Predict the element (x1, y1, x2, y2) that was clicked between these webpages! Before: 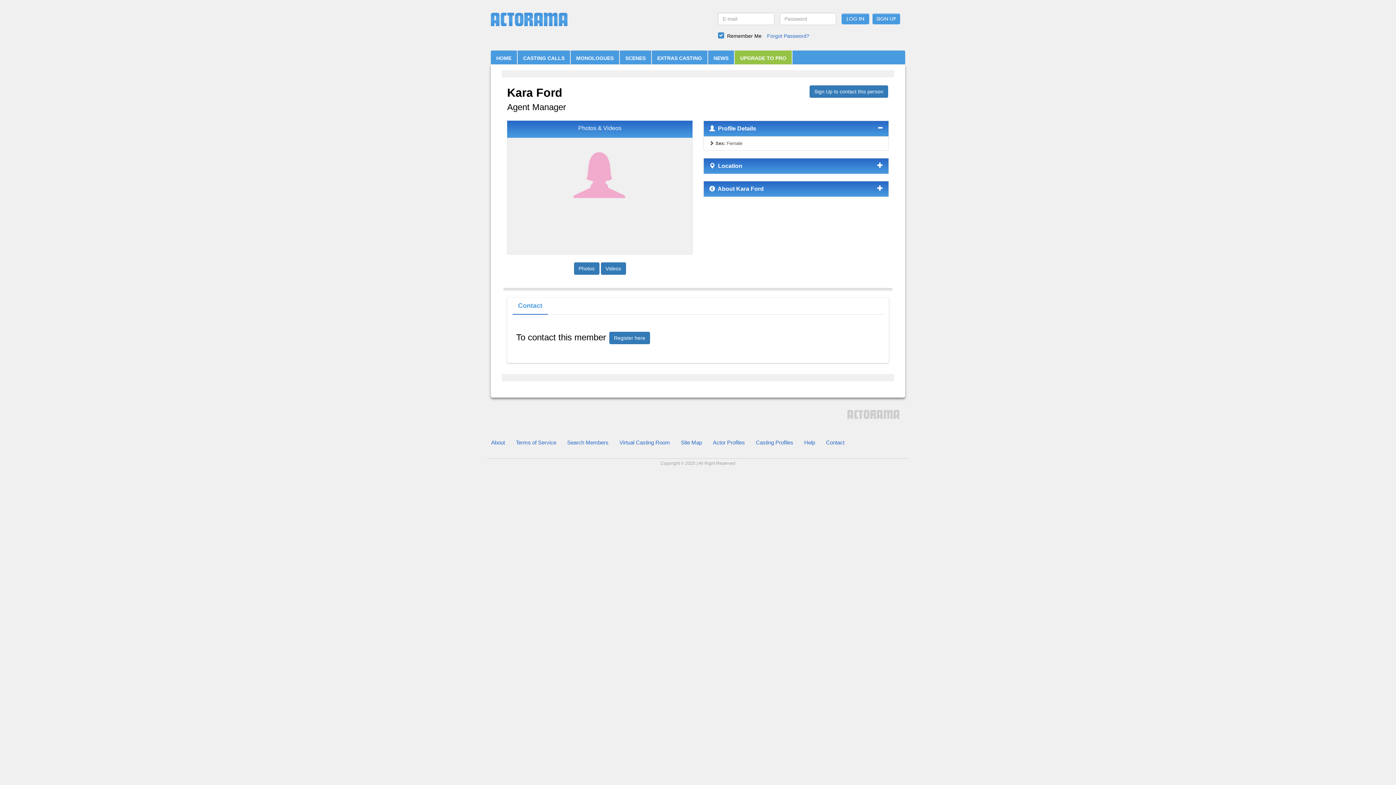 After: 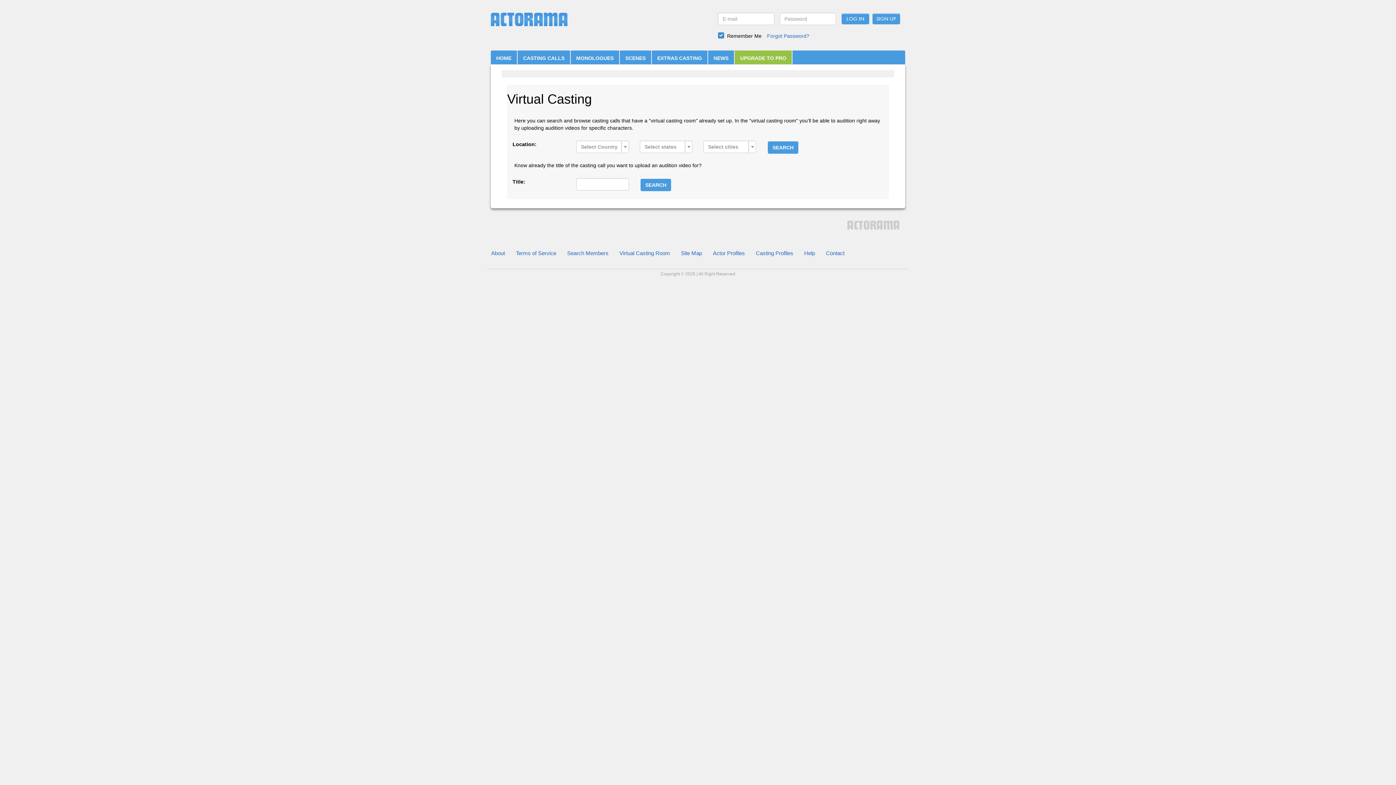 Action: label: Virtual Casting Room bbox: (614, 433, 675, 451)